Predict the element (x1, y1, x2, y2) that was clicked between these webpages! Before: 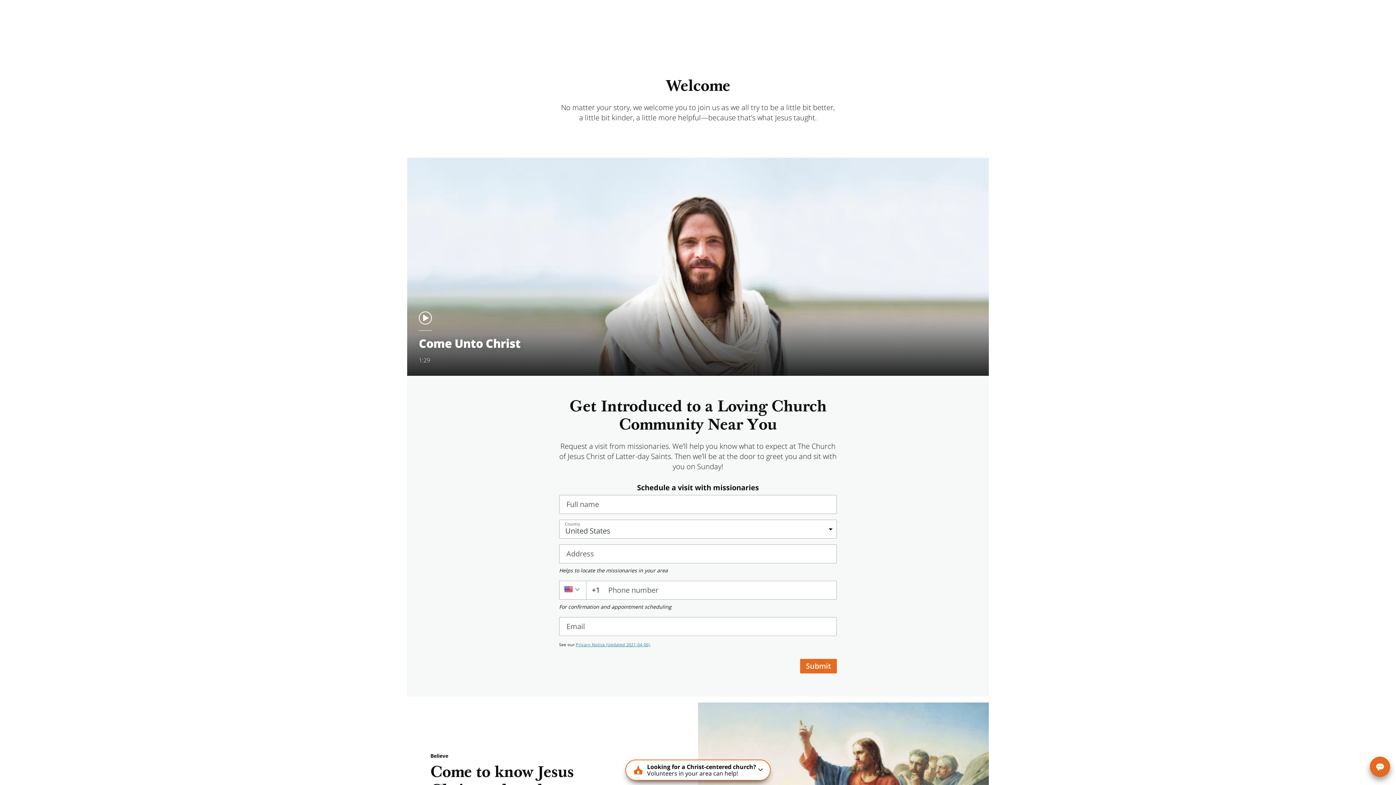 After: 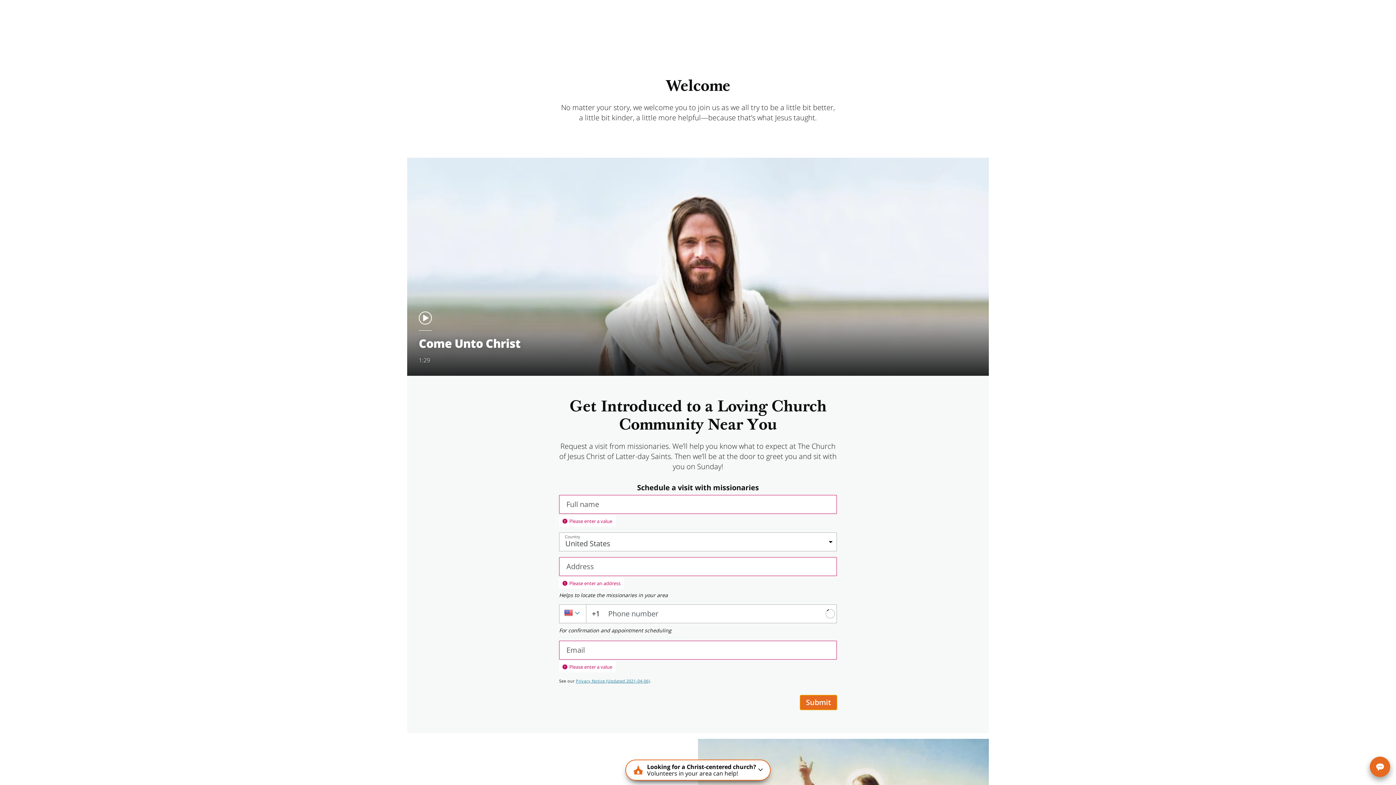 Action: label: Submit bbox: (800, 659, 837, 673)